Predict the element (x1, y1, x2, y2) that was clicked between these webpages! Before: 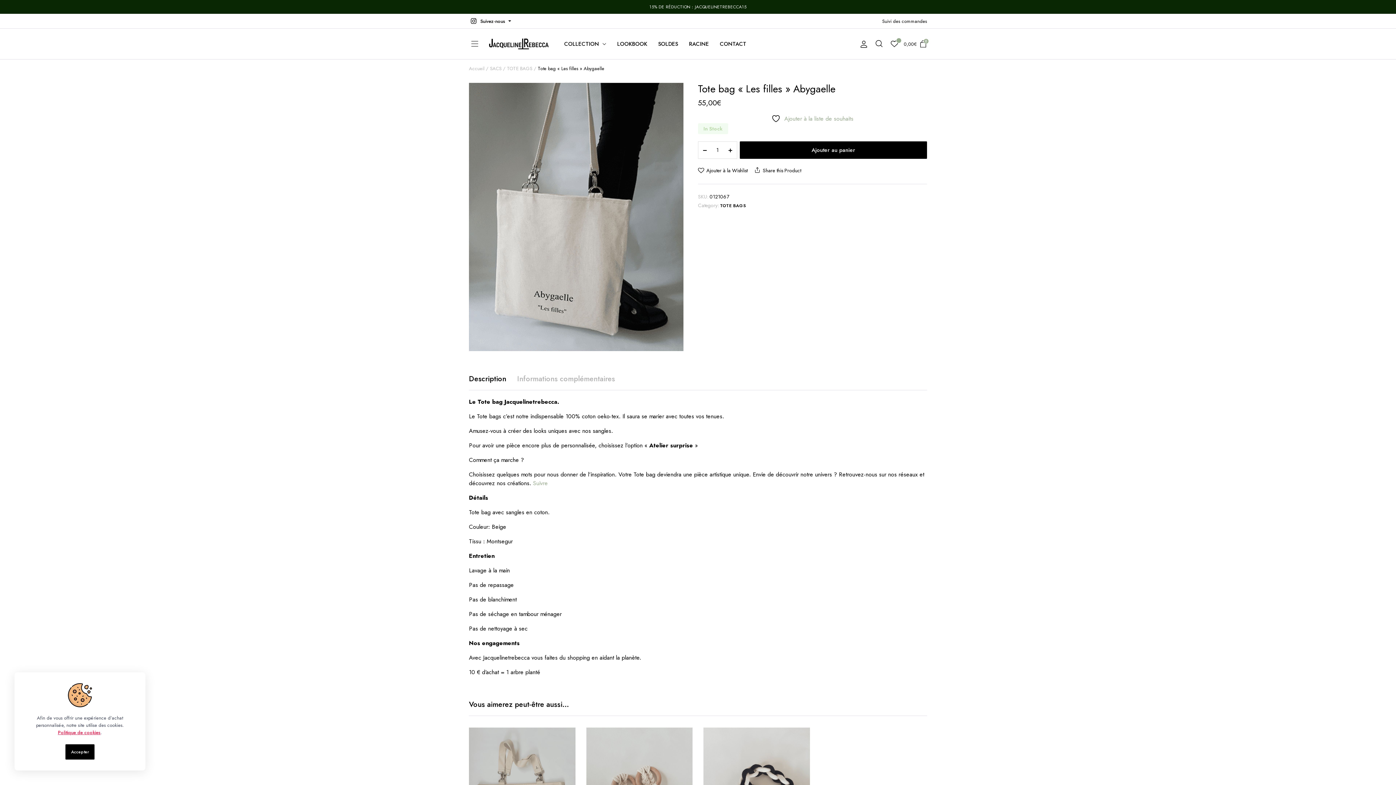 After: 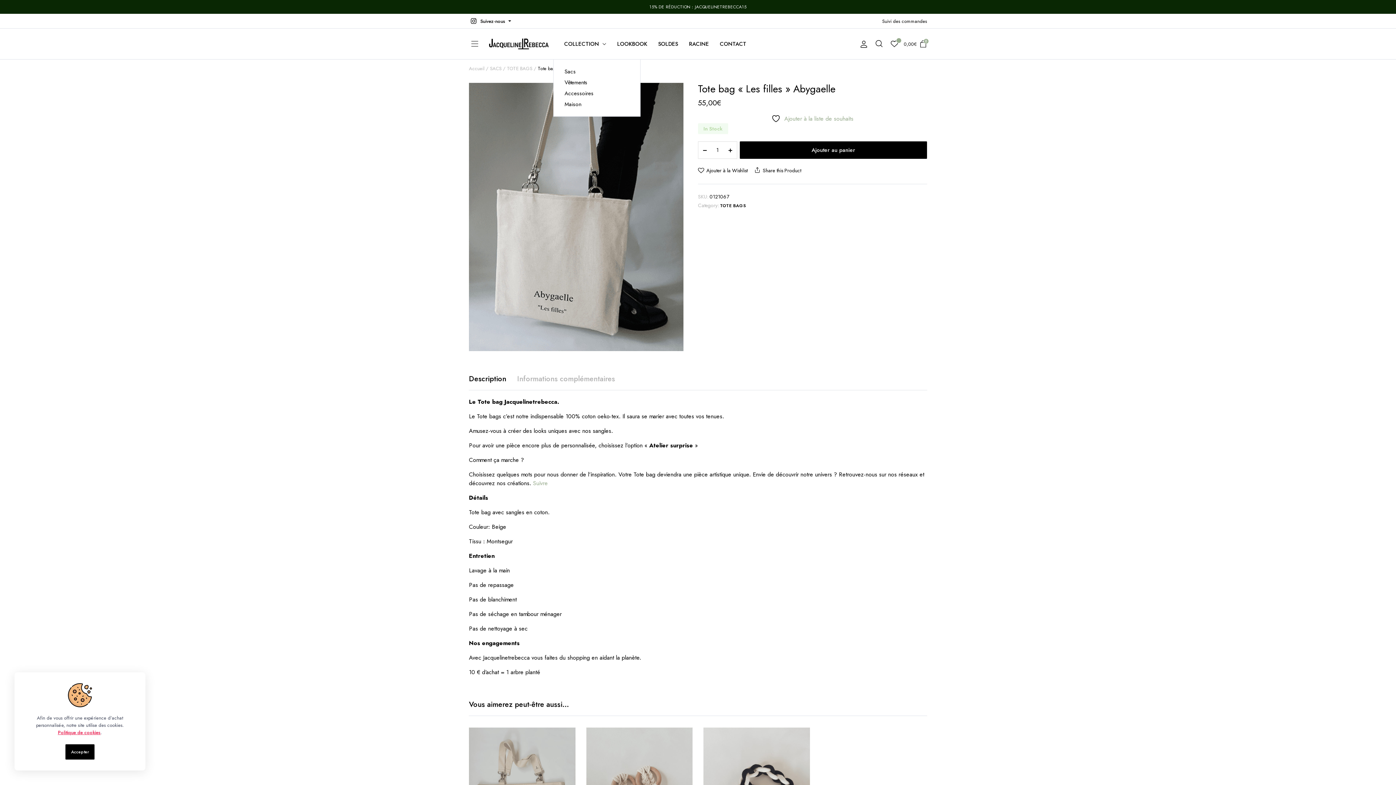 Action: label: COLLECTION bbox: (564, 28, 606, 59)